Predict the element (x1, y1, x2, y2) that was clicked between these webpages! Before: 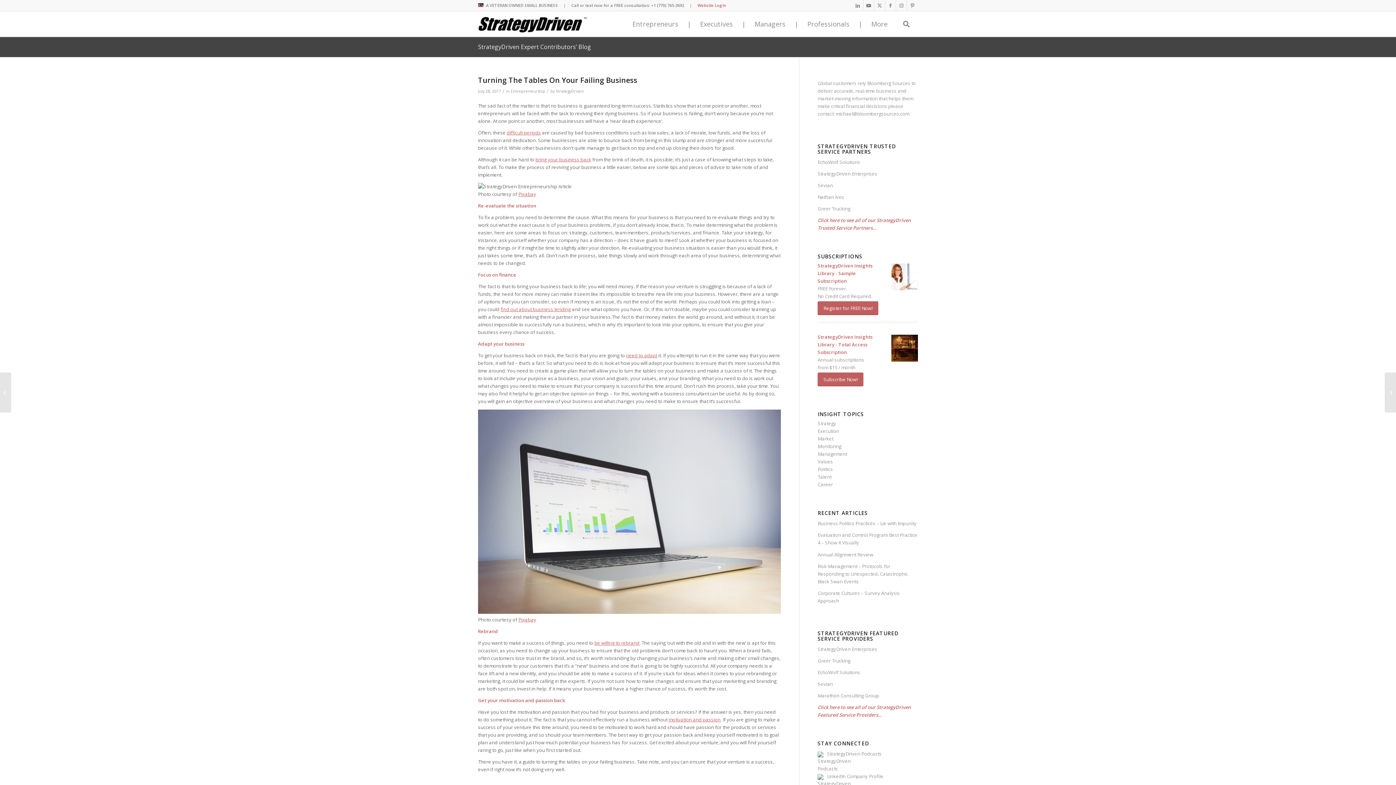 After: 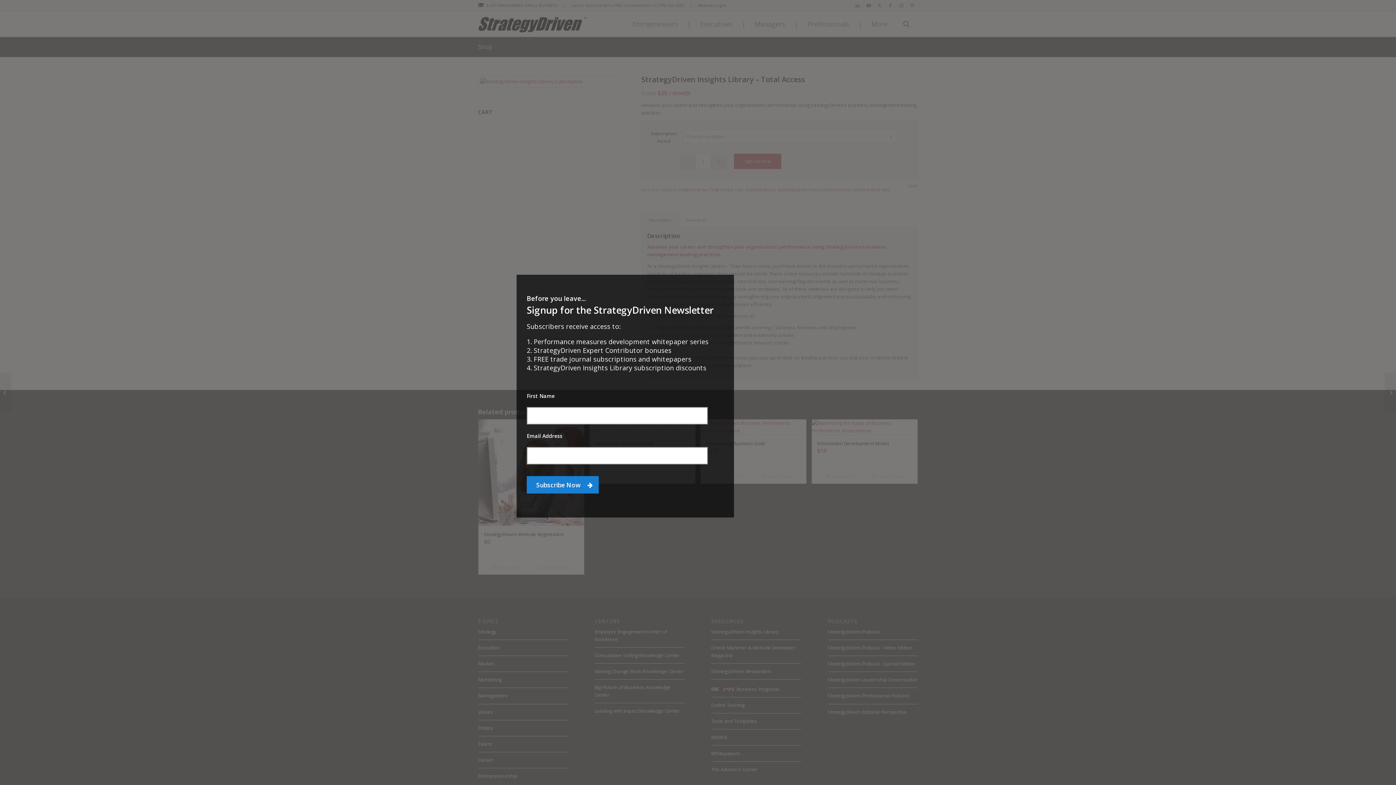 Action: bbox: (885, 333, 918, 364)